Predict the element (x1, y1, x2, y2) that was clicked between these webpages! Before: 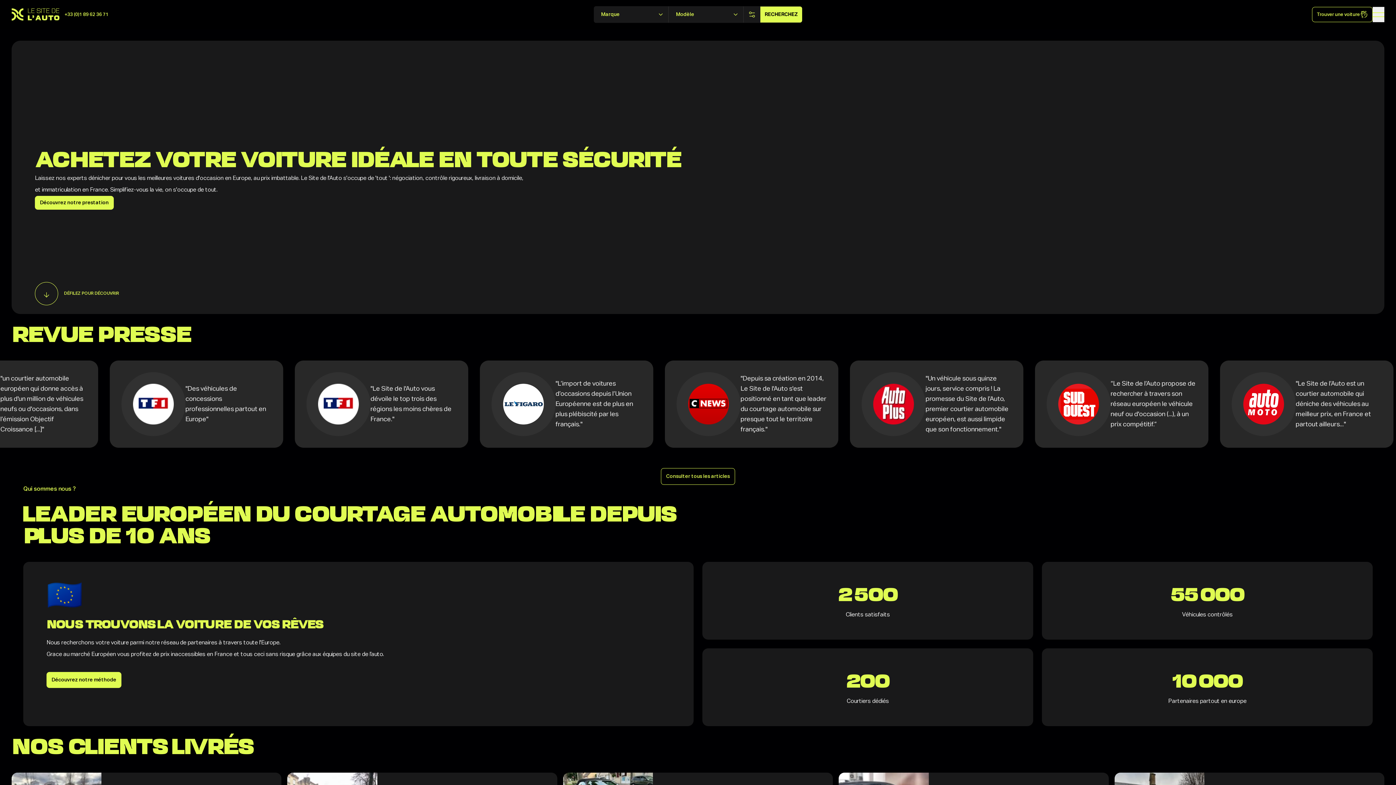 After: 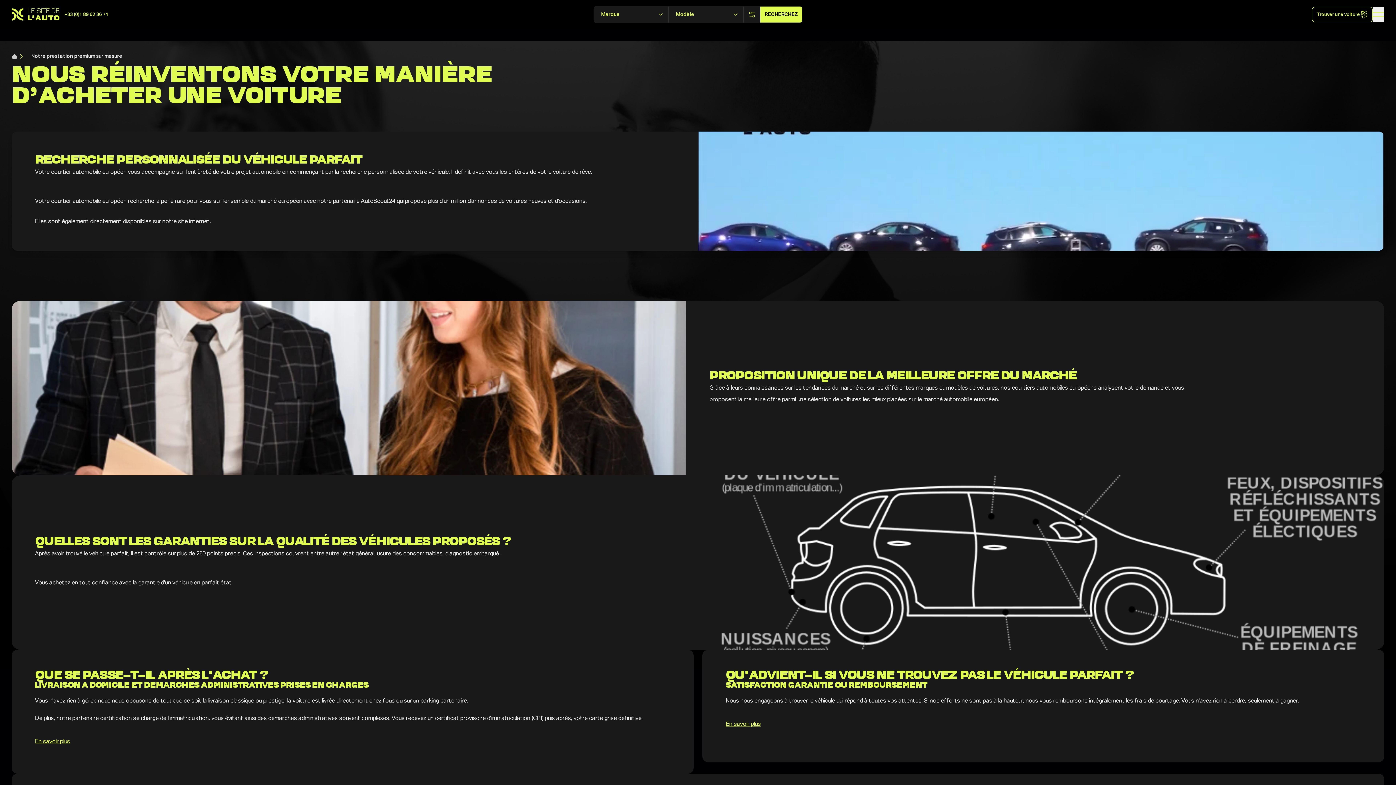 Action: bbox: (46, 672, 121, 688) label: Découvrez notre méthode